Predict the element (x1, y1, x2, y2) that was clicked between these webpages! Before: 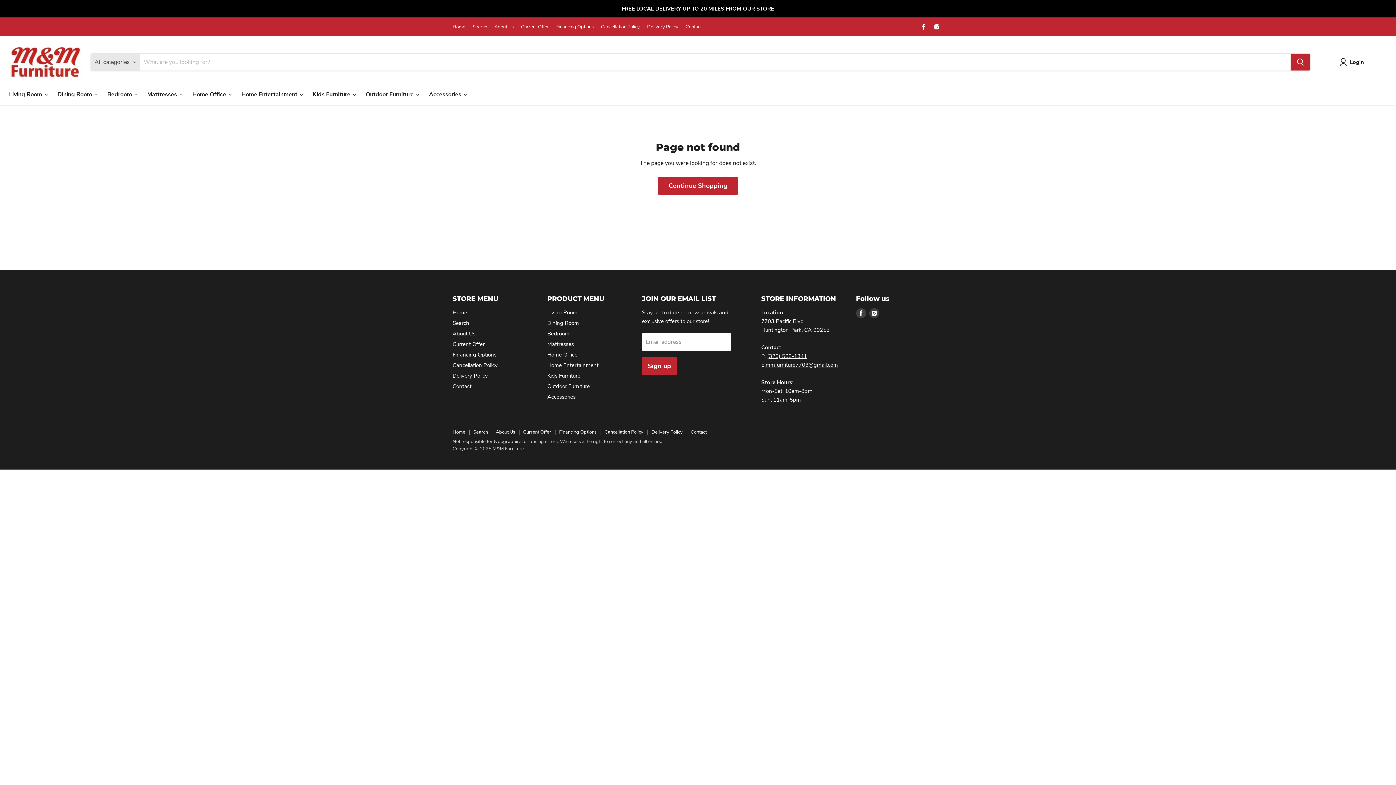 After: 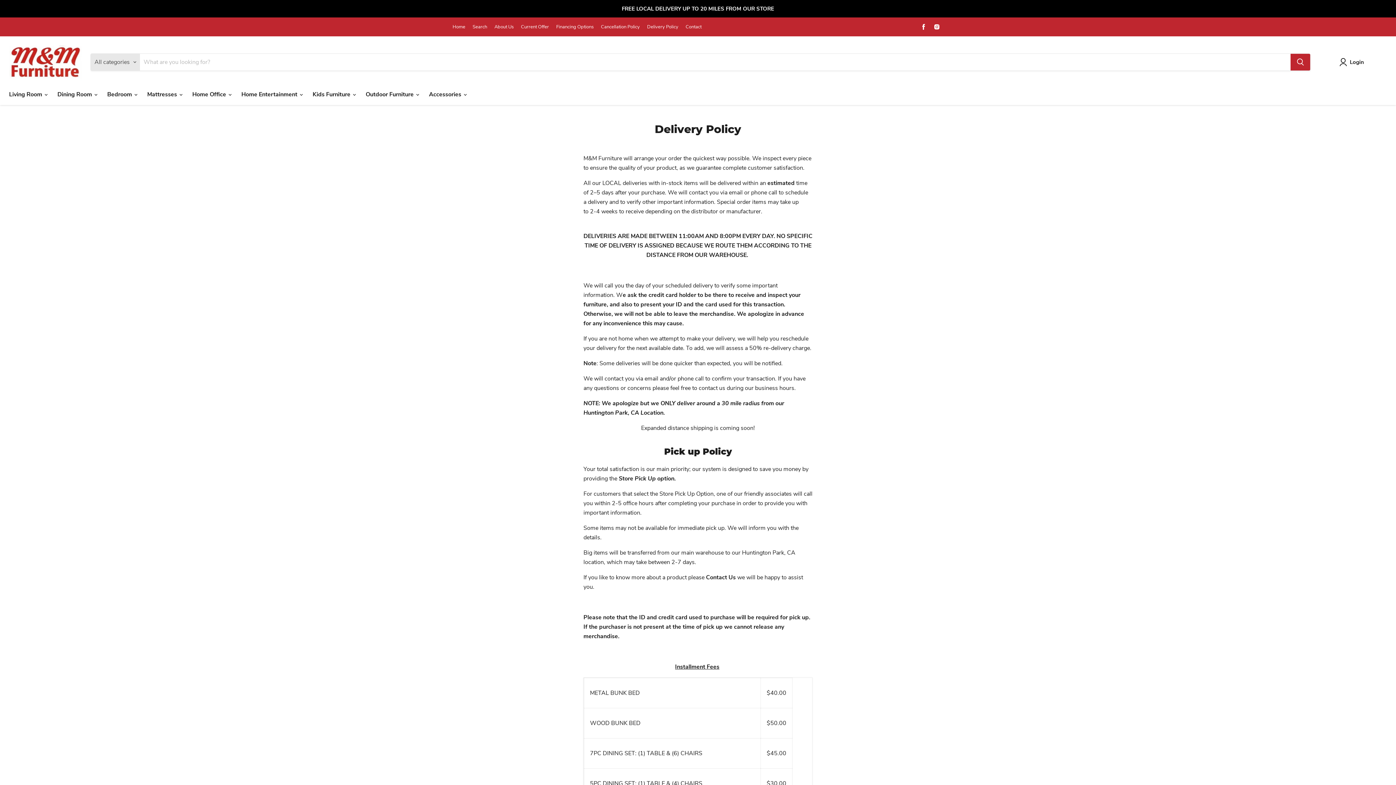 Action: label: Delivery Policy bbox: (452, 372, 488, 379)